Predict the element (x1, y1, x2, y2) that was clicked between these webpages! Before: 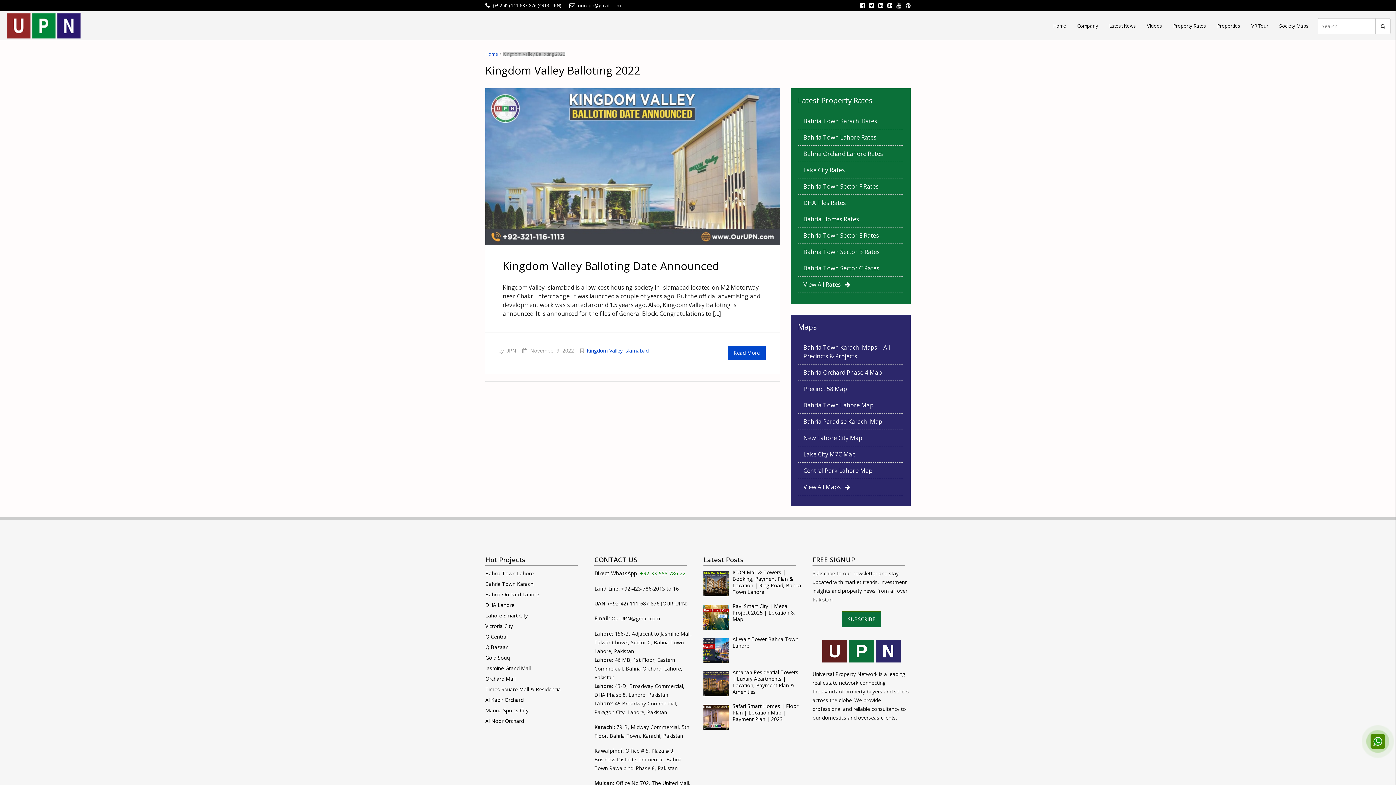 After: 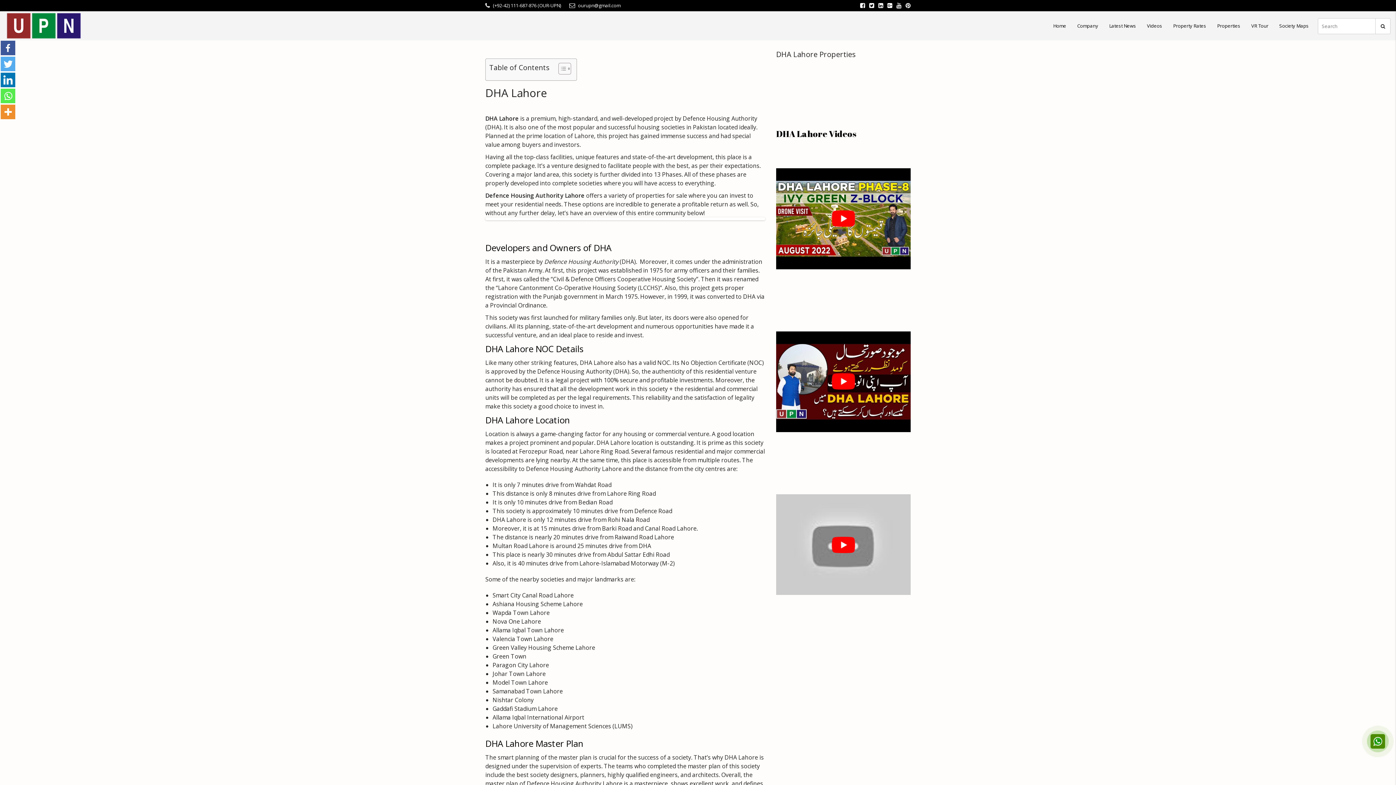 Action: bbox: (485, 601, 514, 609) label: DHA Lahore